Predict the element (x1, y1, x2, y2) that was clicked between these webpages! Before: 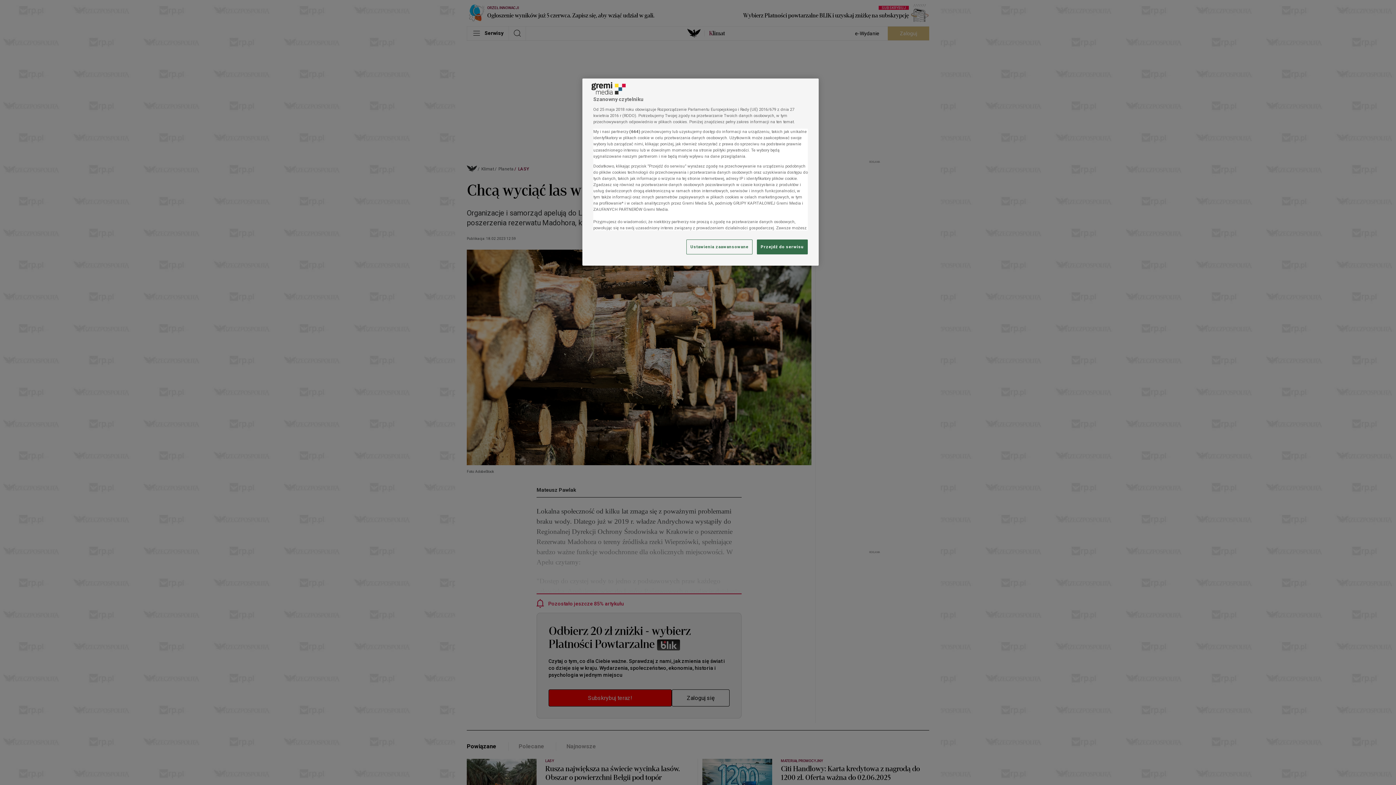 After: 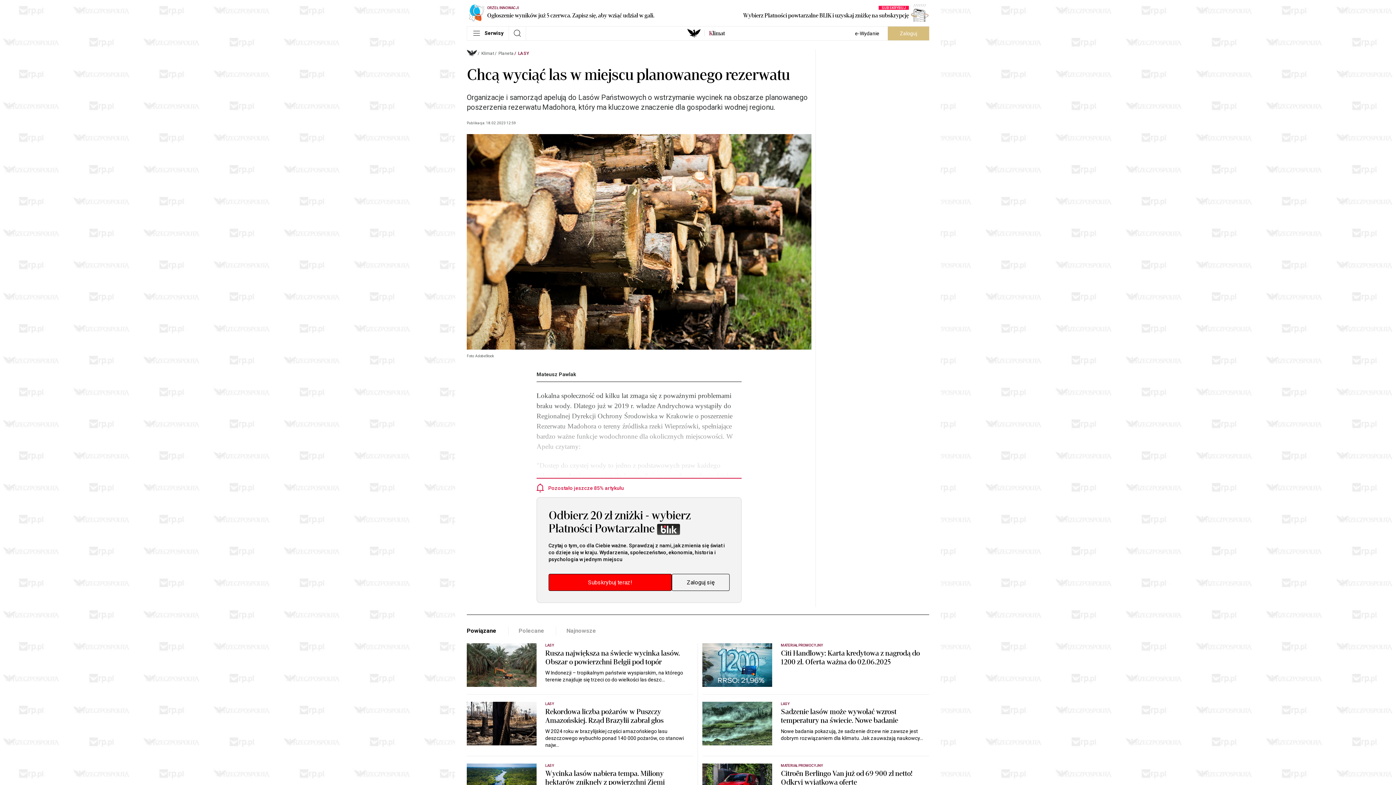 Action: bbox: (757, 239, 808, 254) label: Przejdź do serwisu